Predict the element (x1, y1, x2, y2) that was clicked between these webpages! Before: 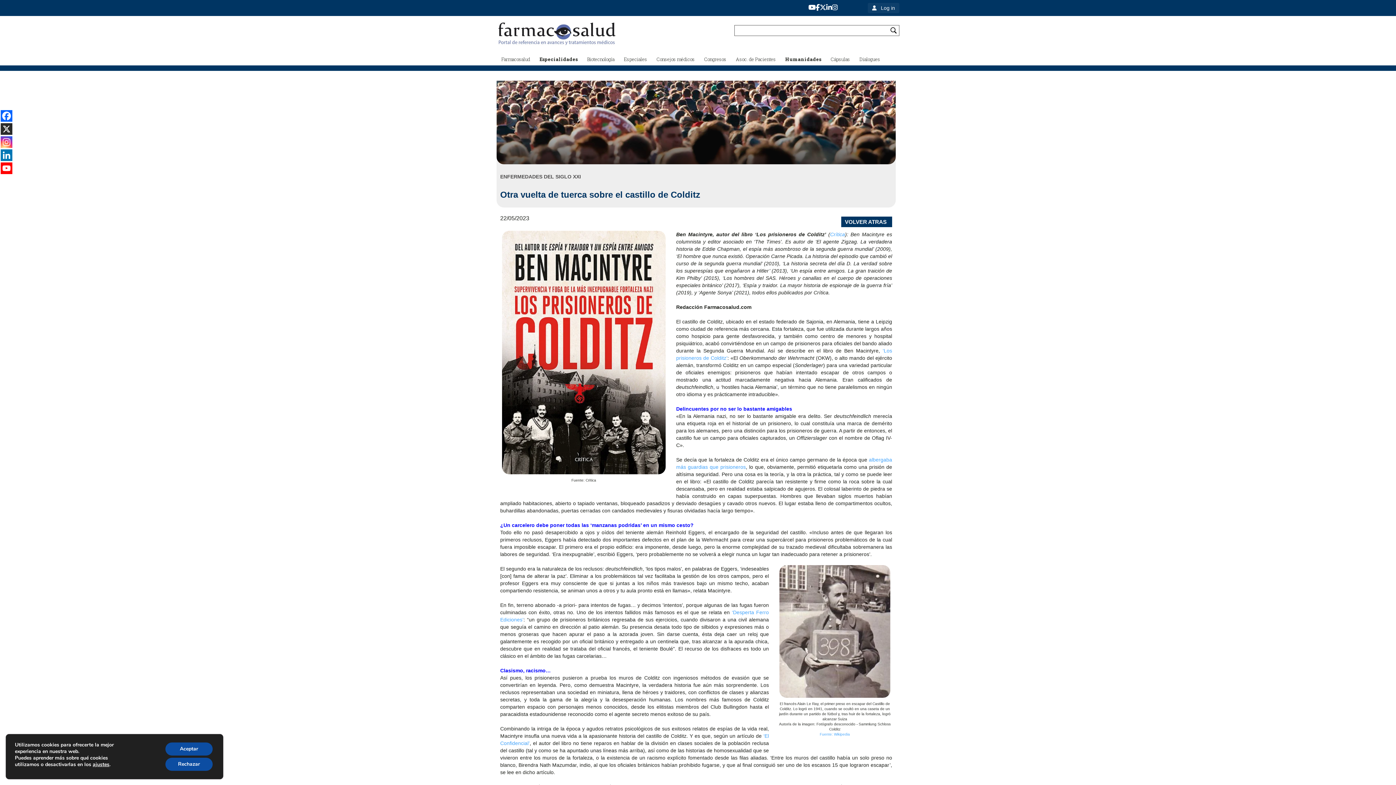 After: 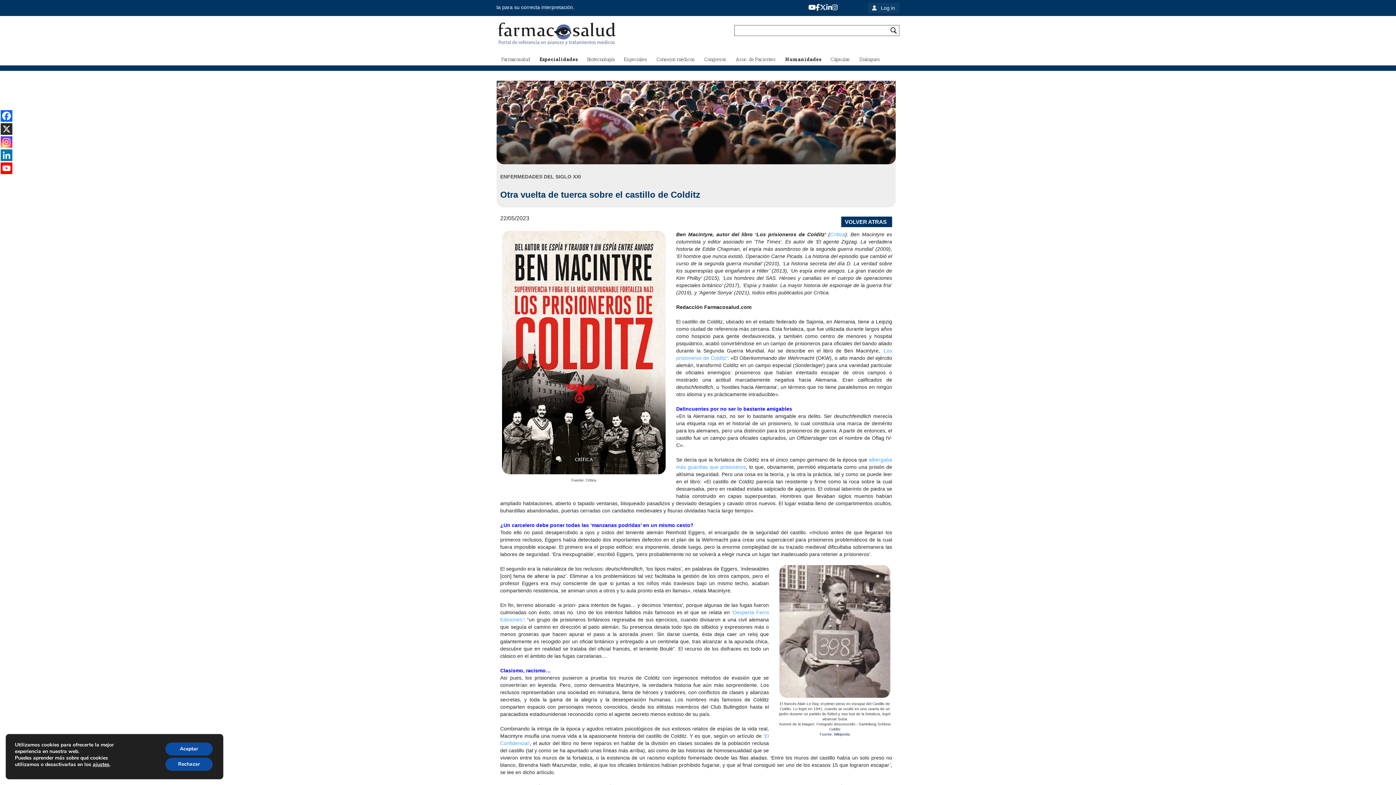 Action: label: Fuente: Wikipedia bbox: (820, 732, 850, 736)